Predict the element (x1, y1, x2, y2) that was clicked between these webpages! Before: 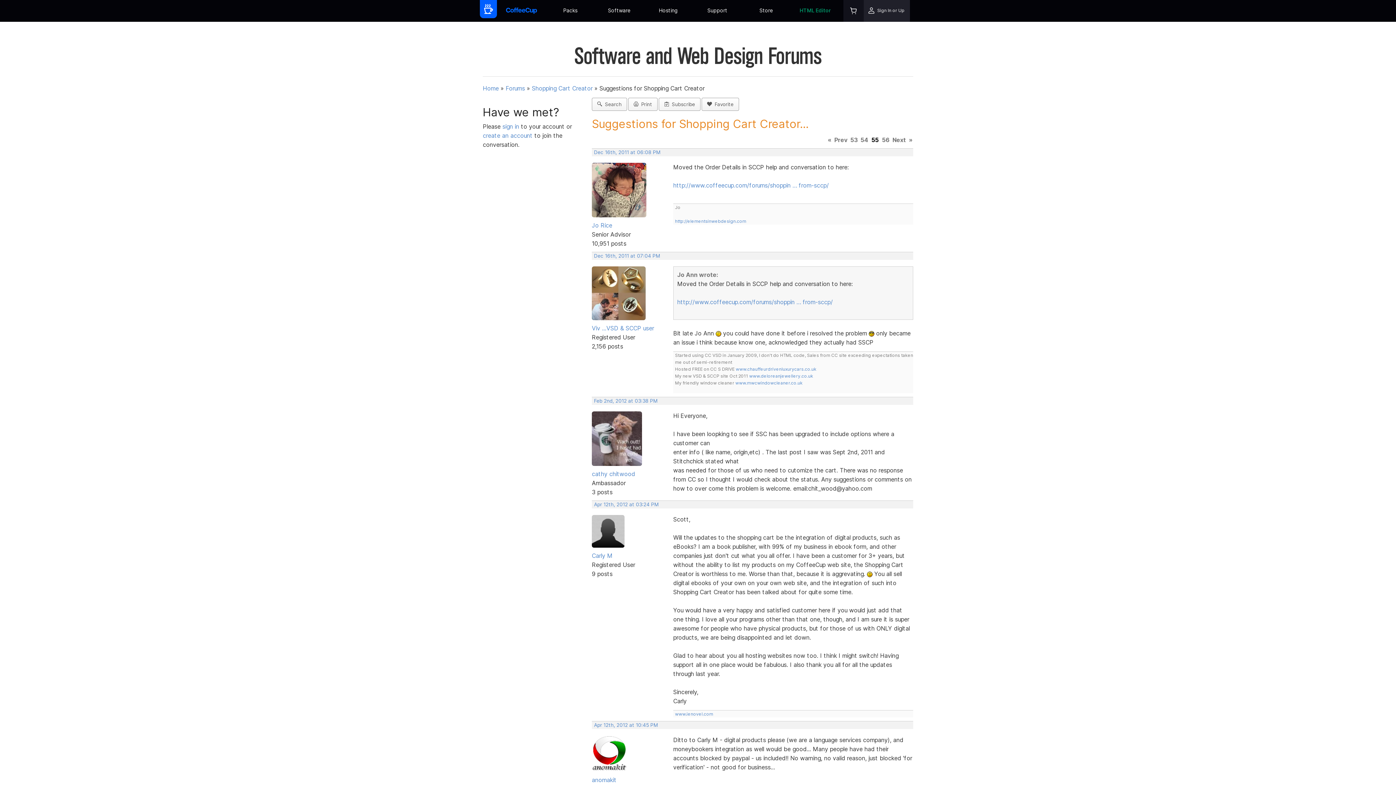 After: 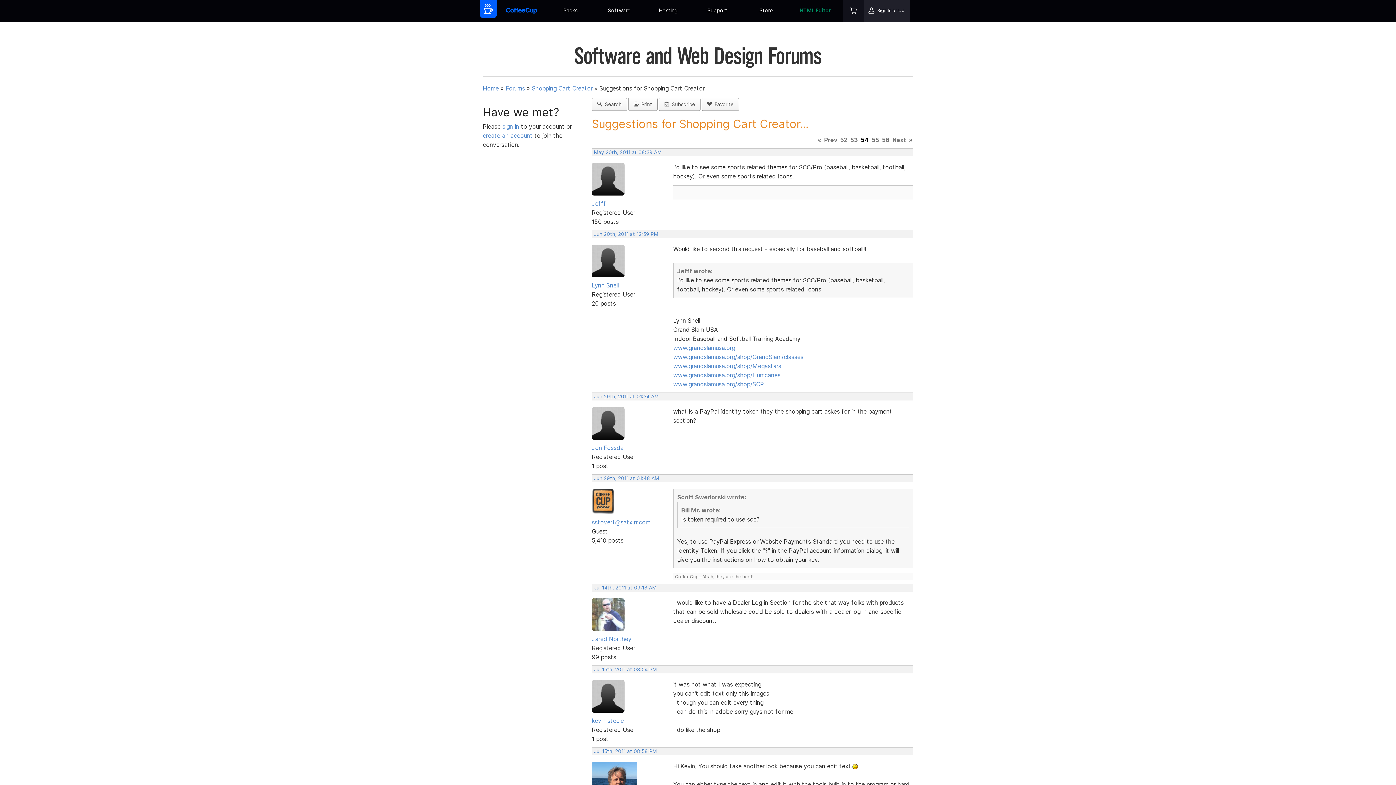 Action: label: Prev bbox: (833, 135, 848, 144)